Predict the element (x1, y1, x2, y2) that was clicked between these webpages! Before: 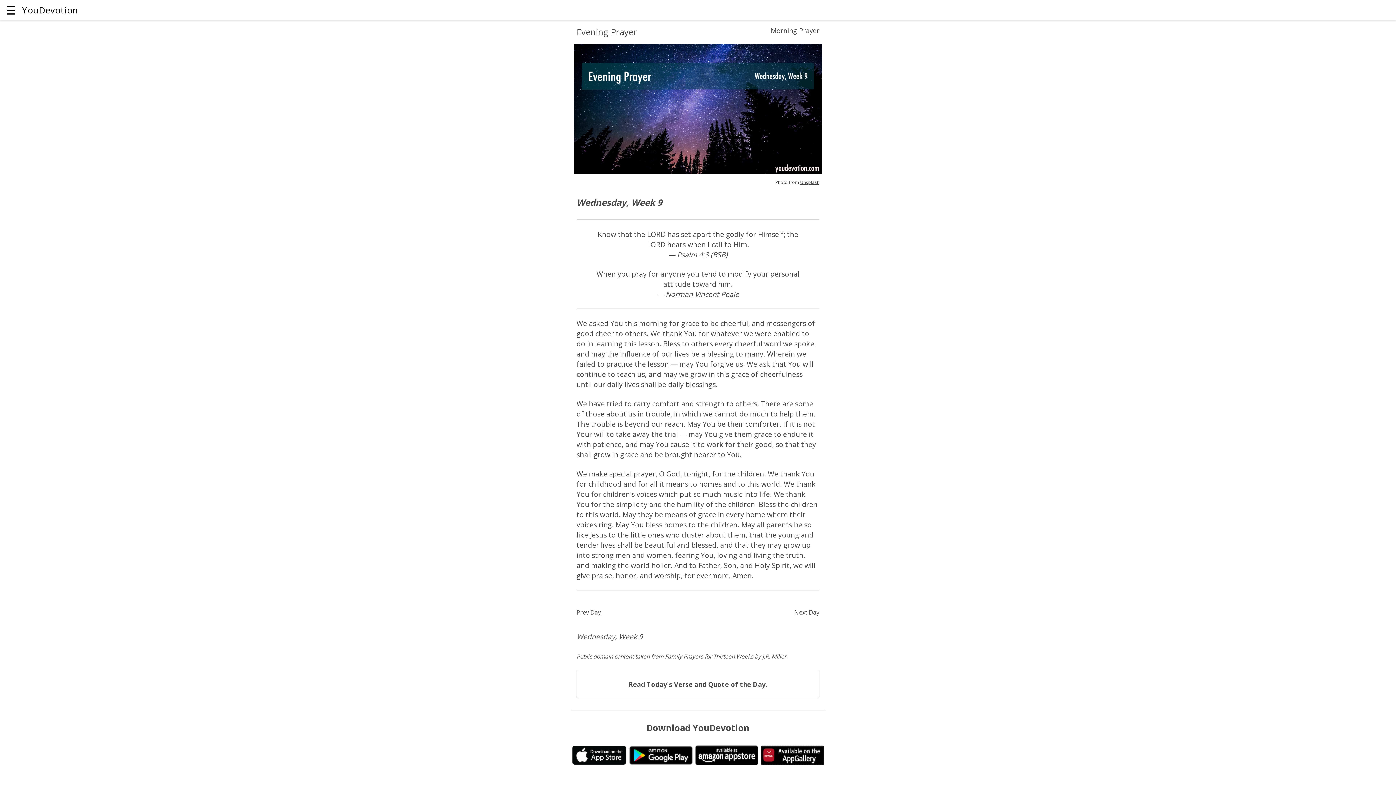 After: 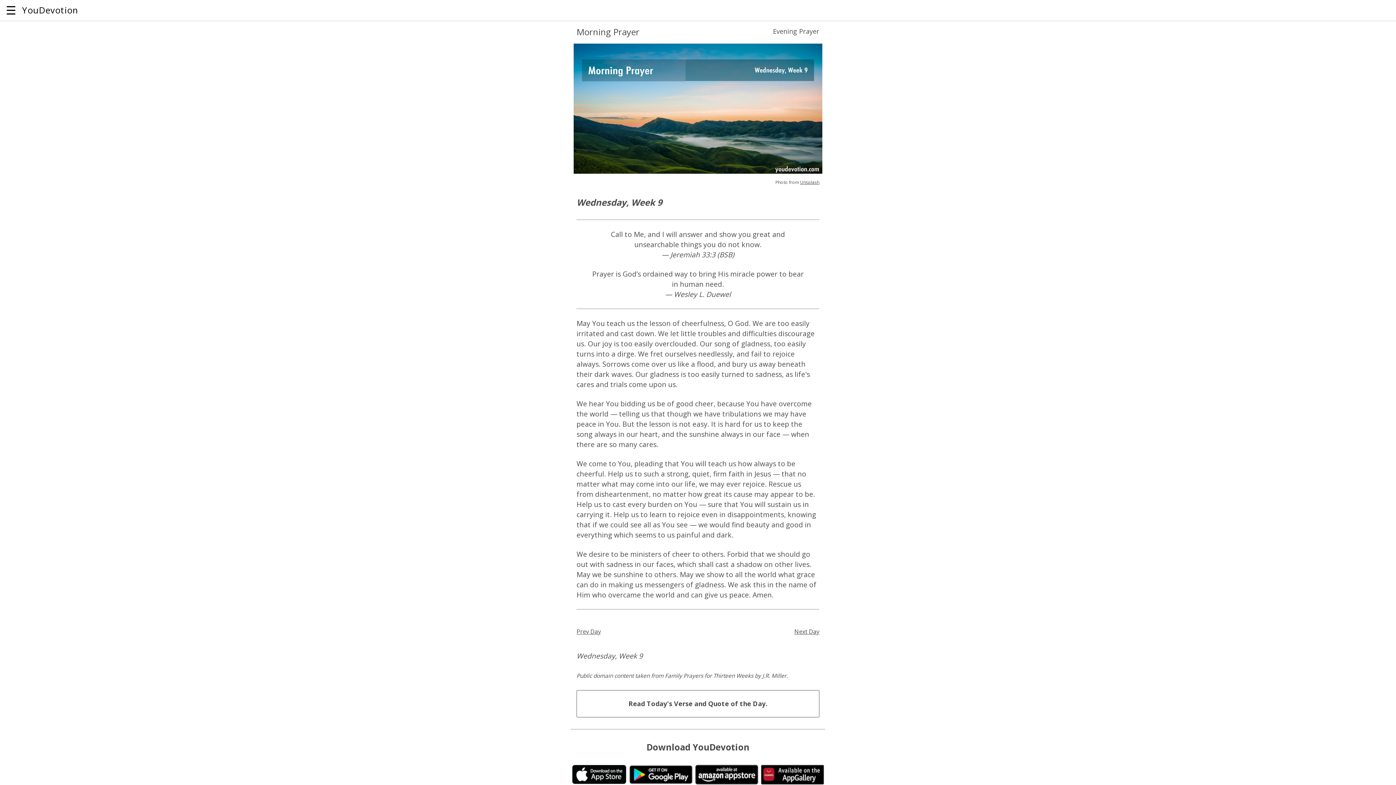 Action: bbox: (770, 26, 819, 34) label: Morning Prayer